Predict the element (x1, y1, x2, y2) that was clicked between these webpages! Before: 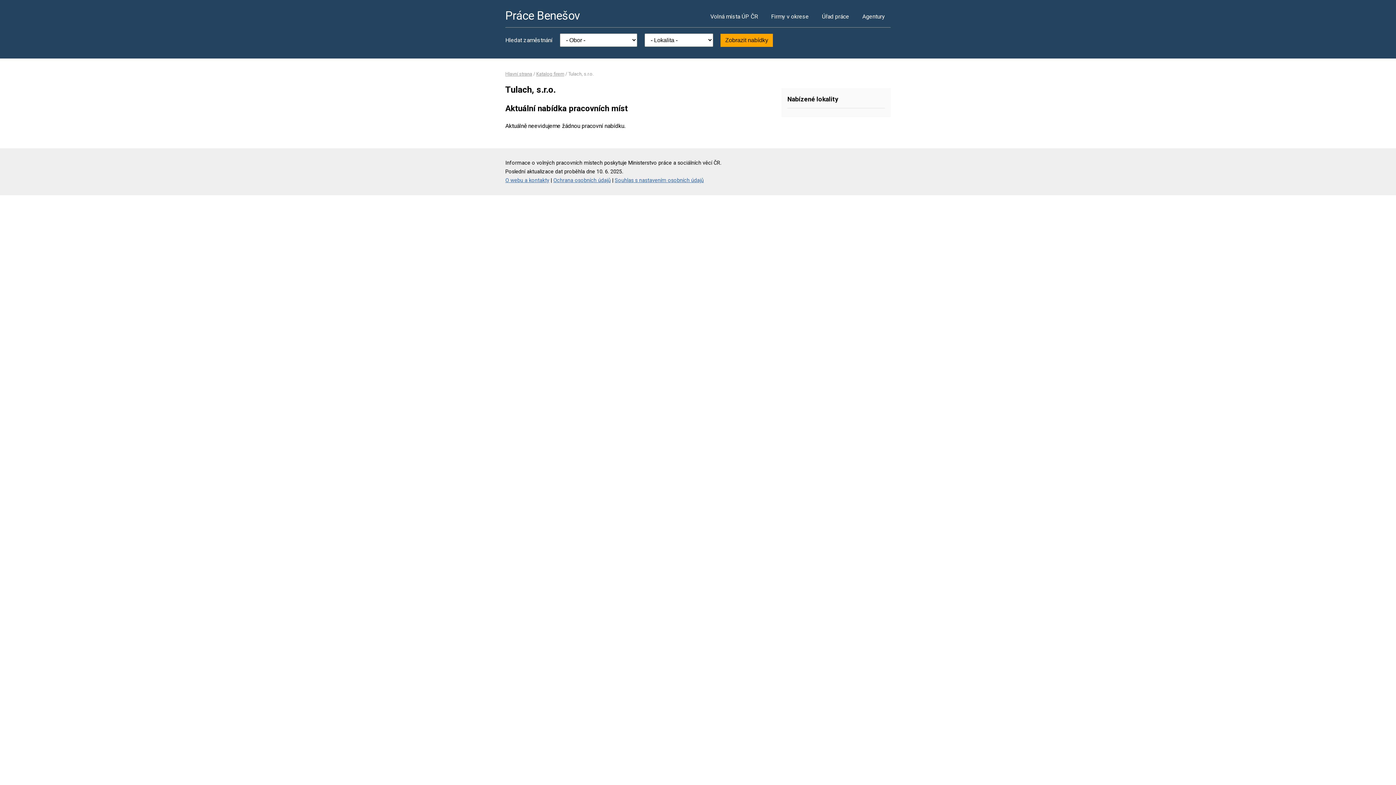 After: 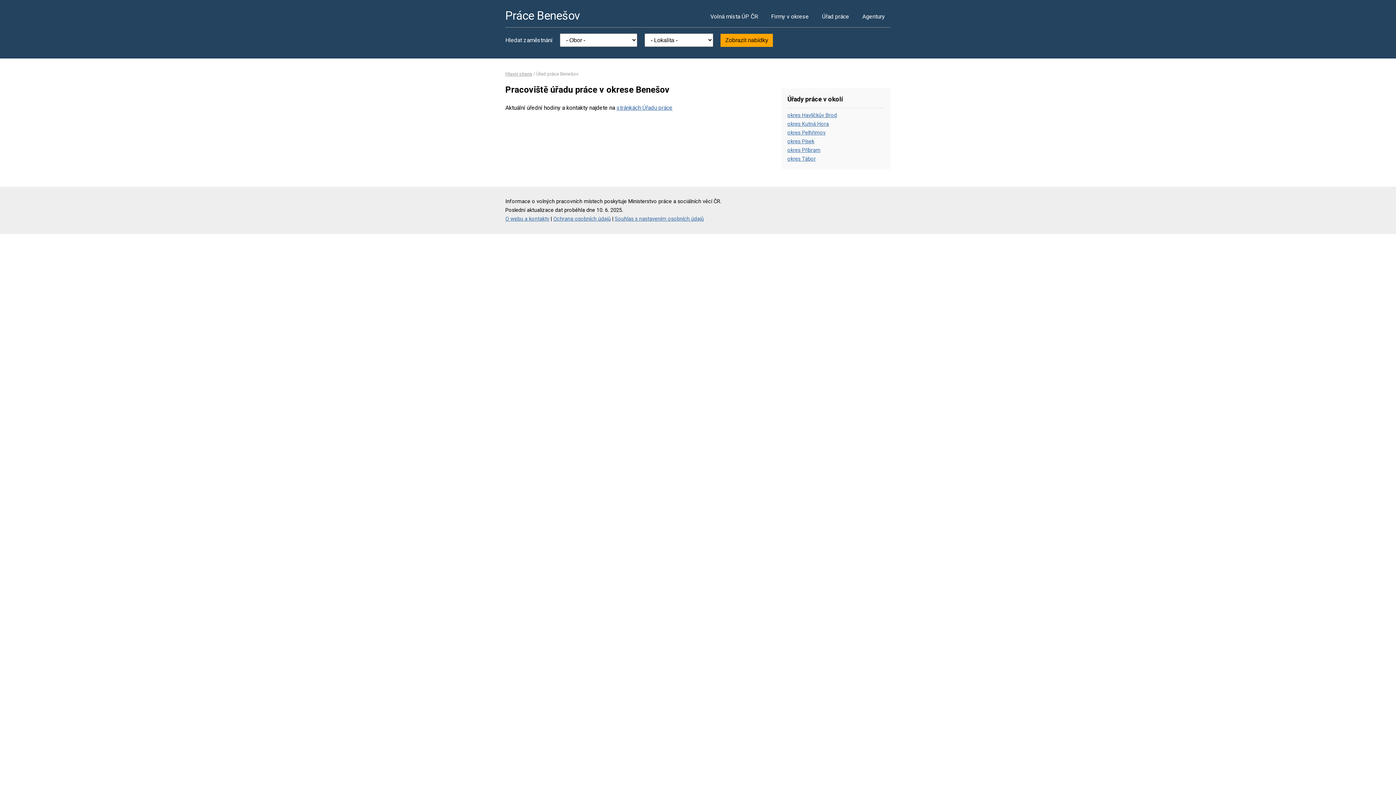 Action: label: Úřad práce bbox: (816, 5, 855, 27)